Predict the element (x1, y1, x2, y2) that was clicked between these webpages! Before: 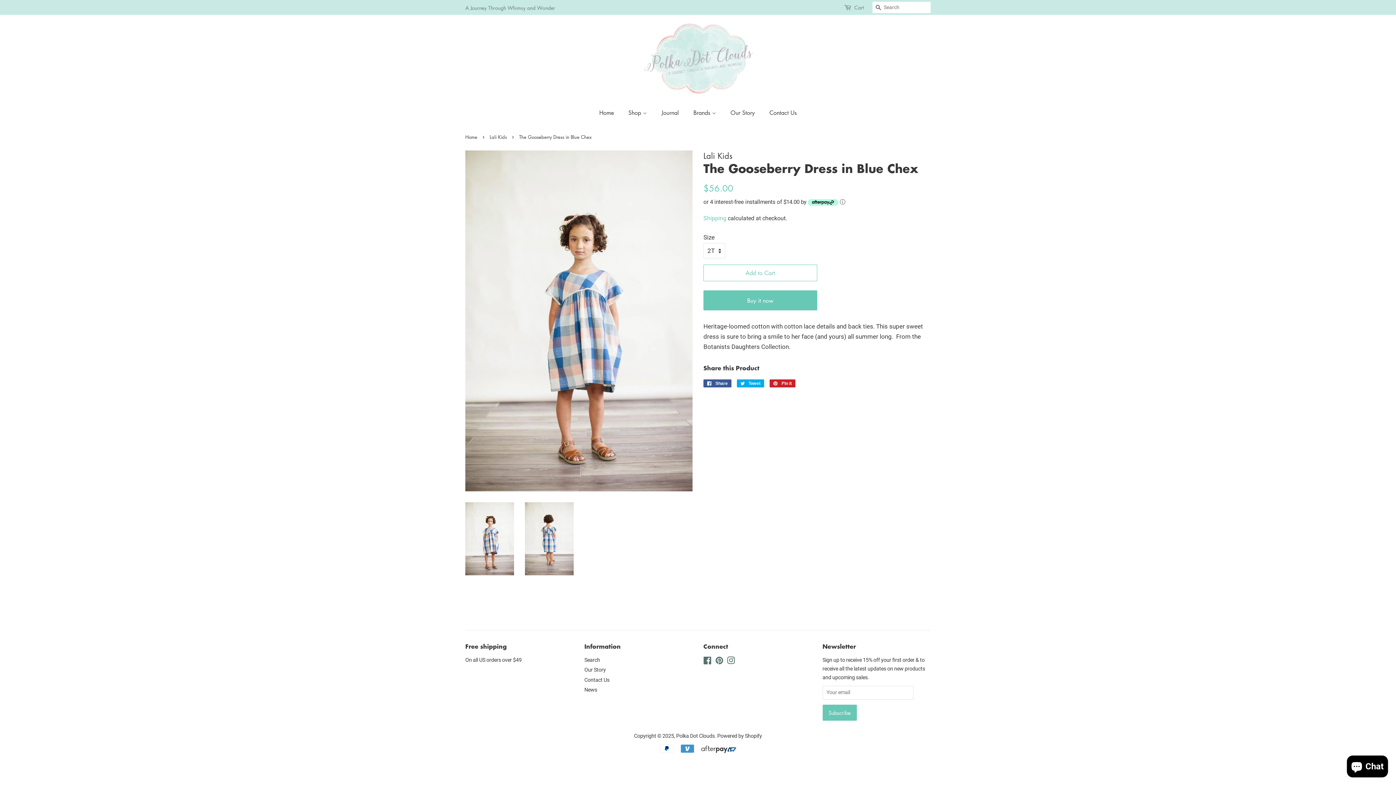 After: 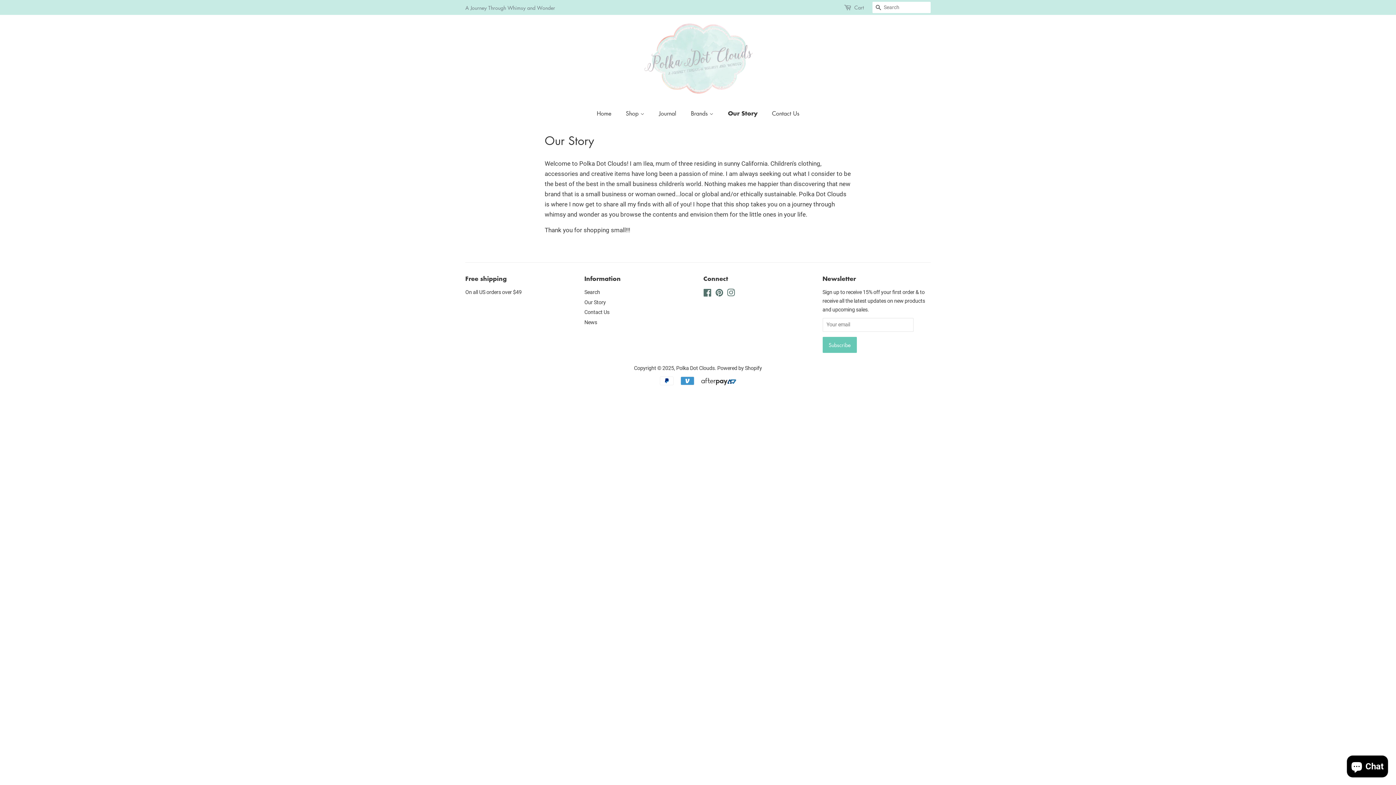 Action: bbox: (725, 105, 762, 120) label: Our Story